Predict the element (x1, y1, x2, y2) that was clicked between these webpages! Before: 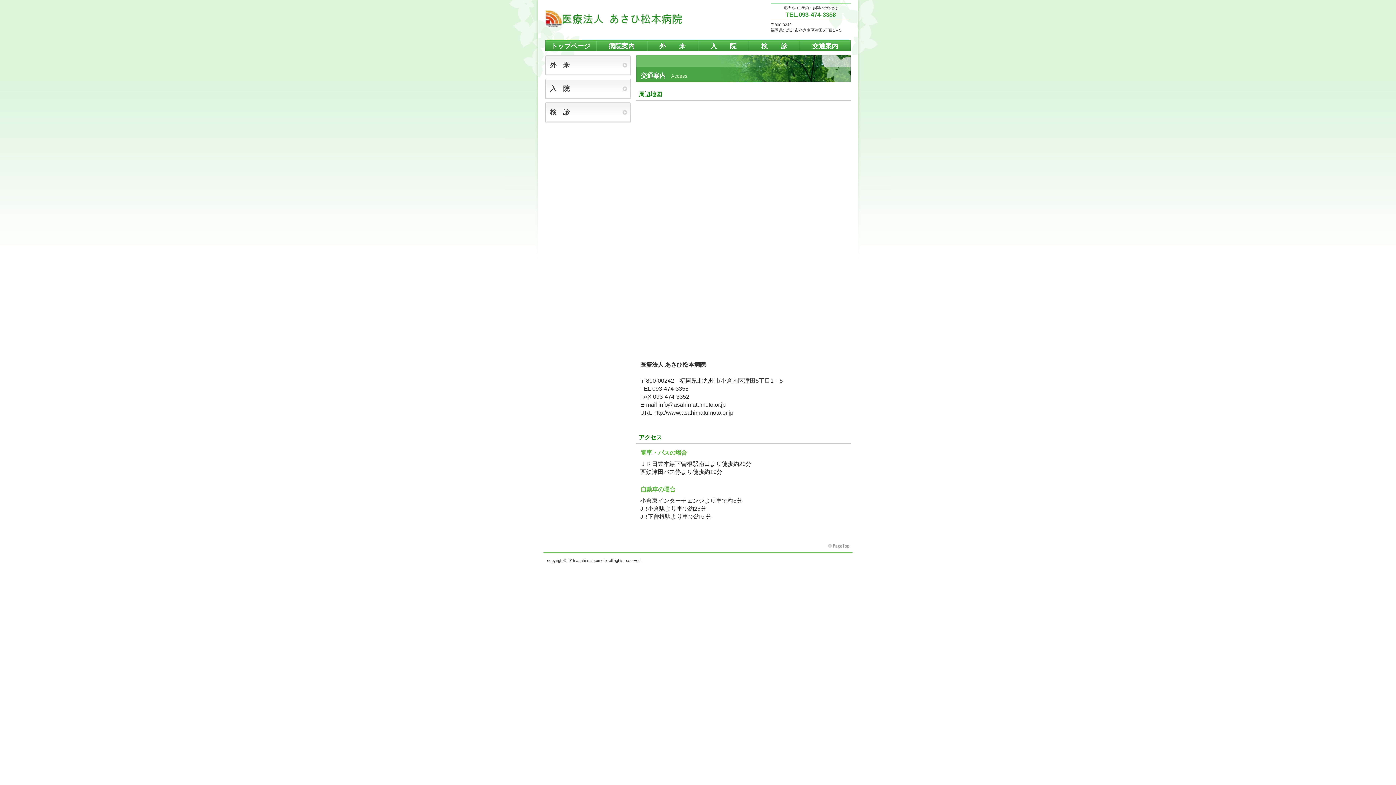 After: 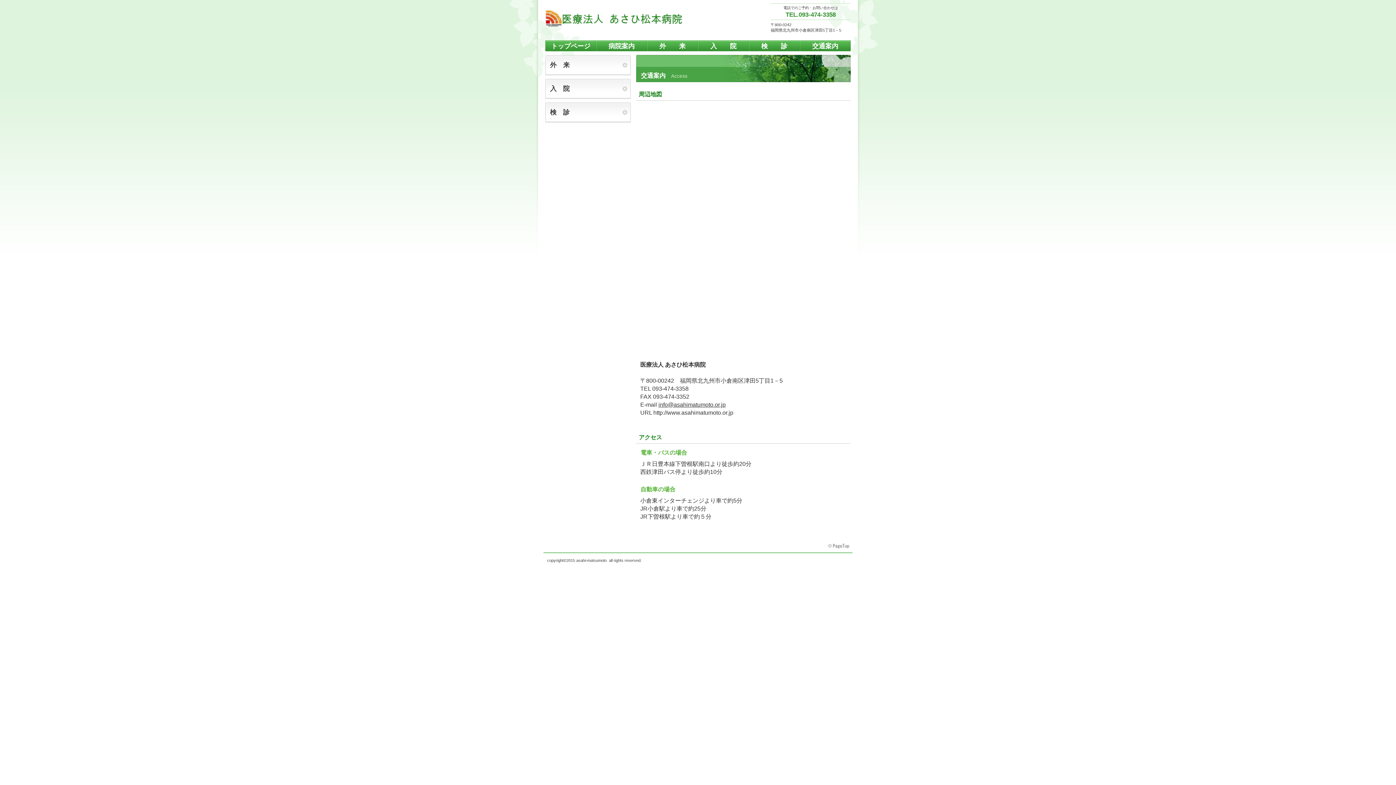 Action: label: このページの先頭へ bbox: (828, 543, 850, 549)